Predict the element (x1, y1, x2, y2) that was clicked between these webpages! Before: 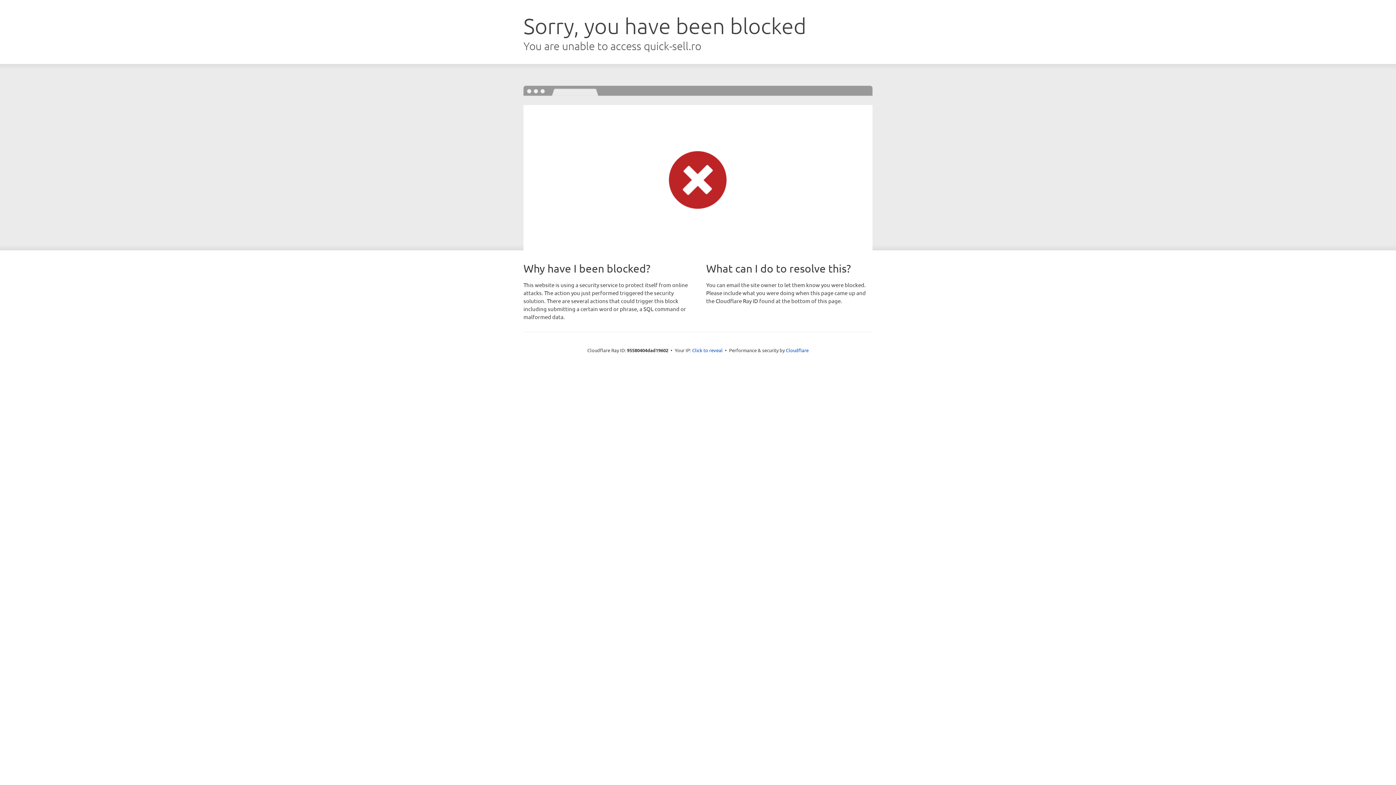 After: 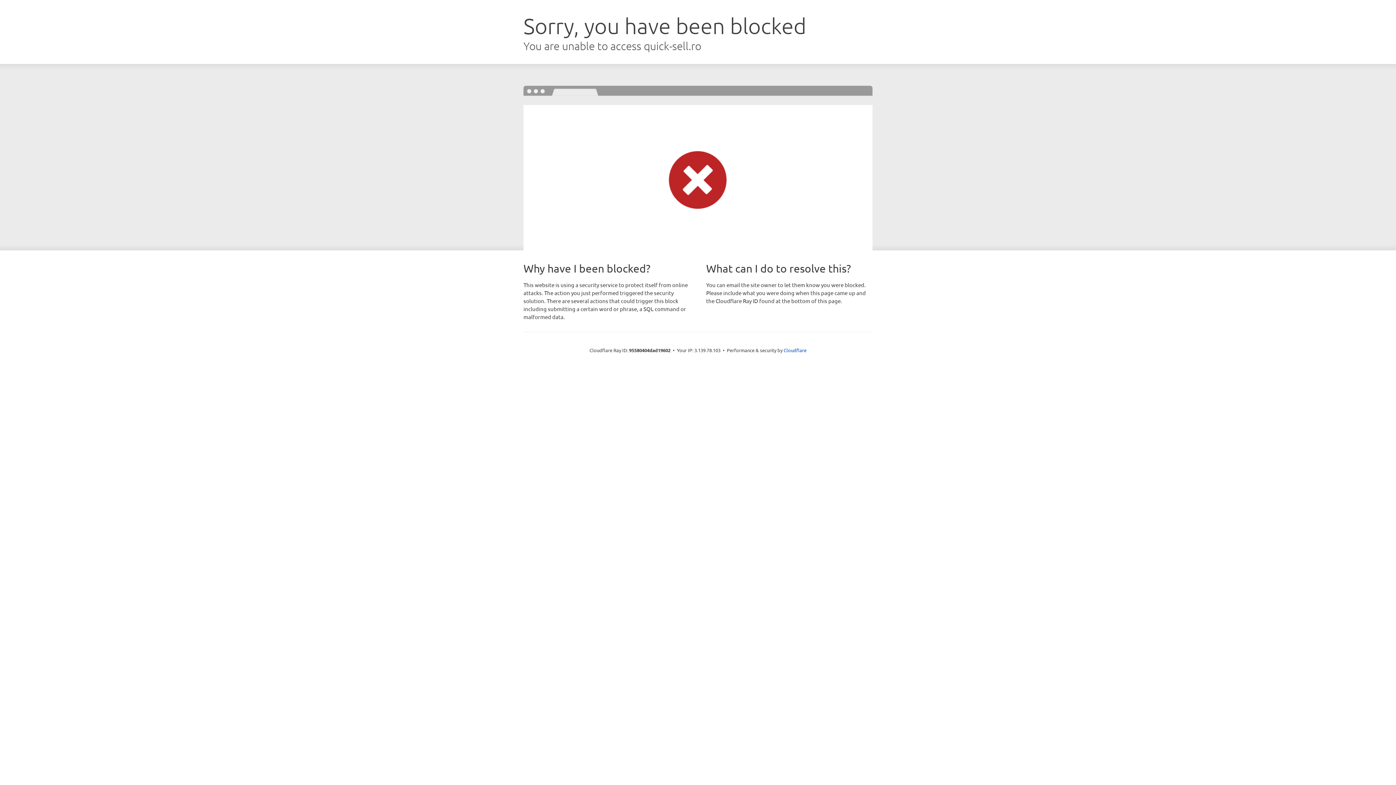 Action: label: Click to reveal bbox: (692, 346, 722, 353)